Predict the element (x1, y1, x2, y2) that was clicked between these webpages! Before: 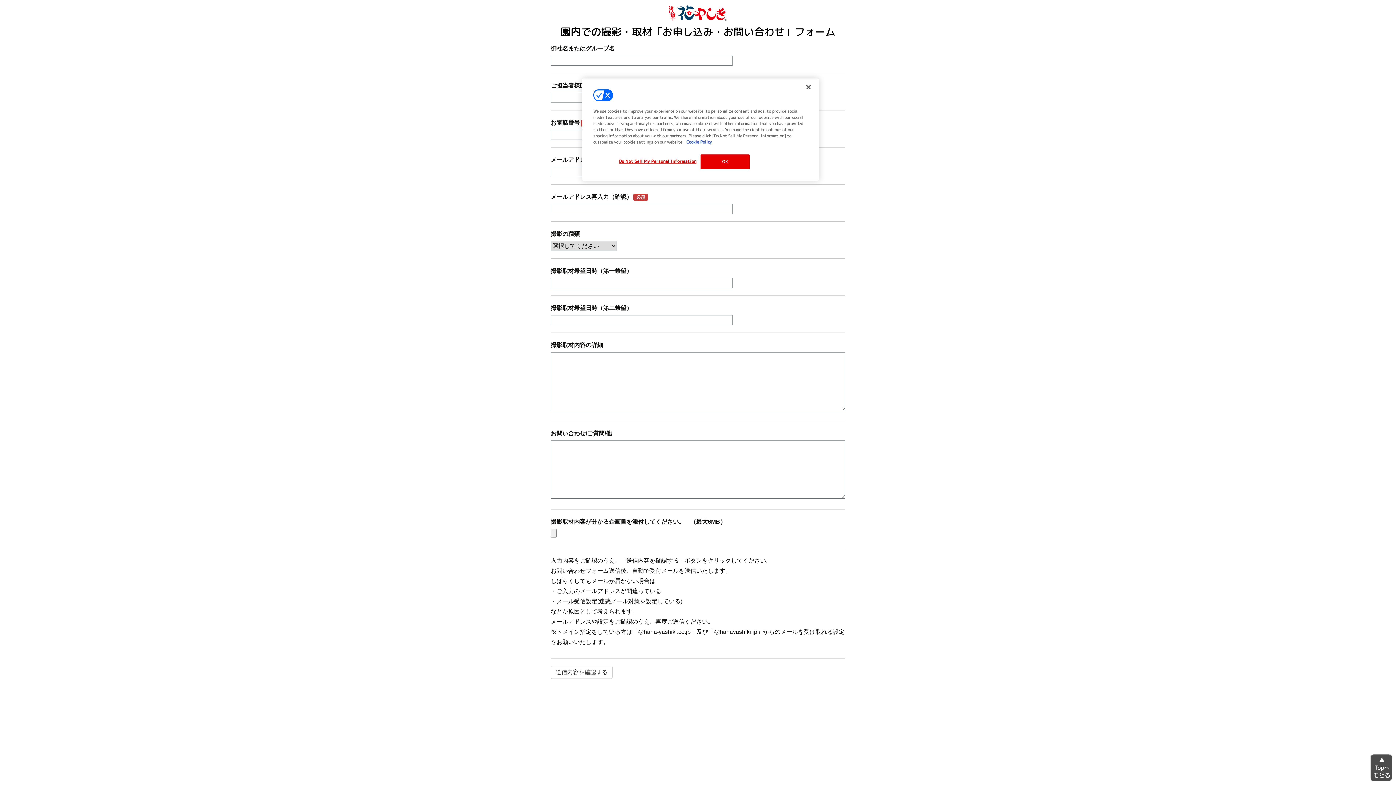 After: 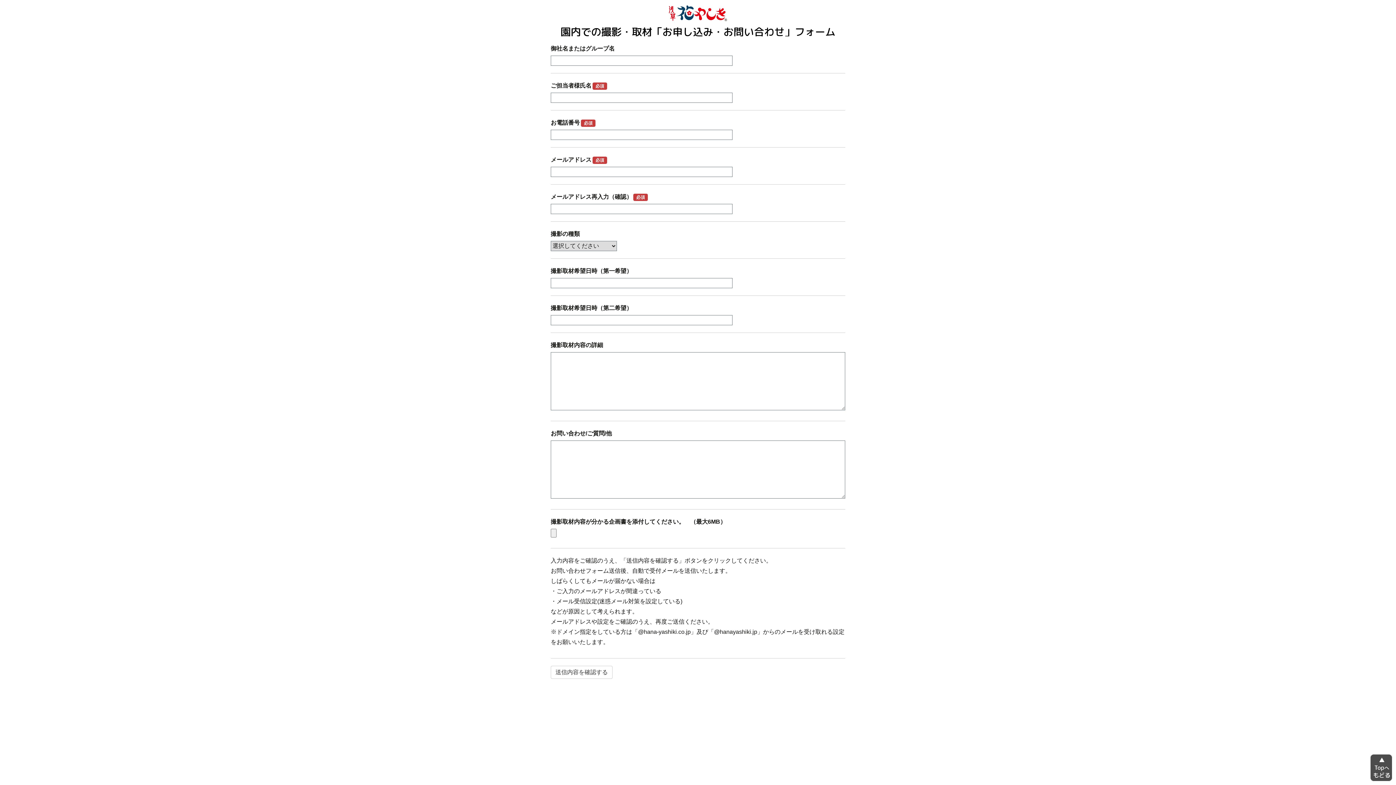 Action: label: OK bbox: (700, 154, 749, 169)